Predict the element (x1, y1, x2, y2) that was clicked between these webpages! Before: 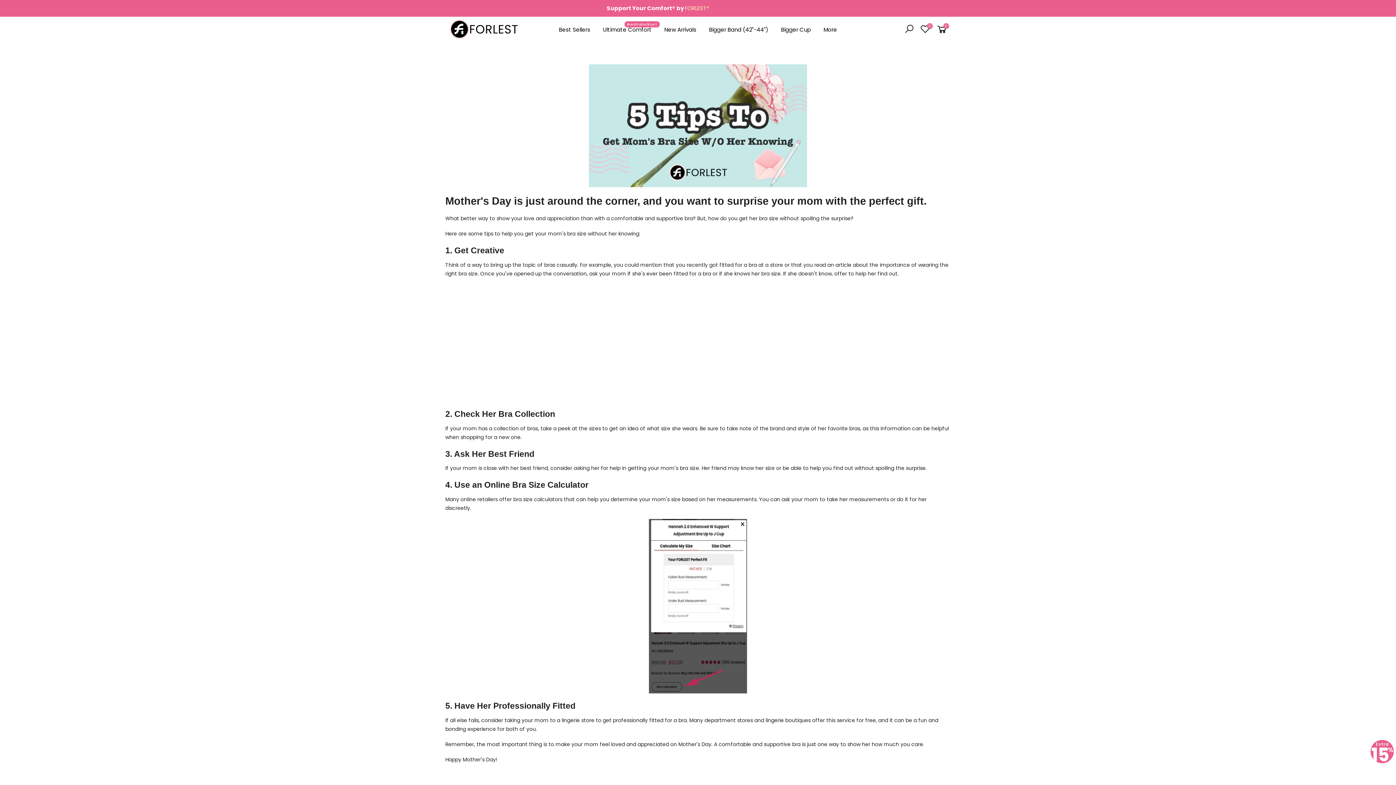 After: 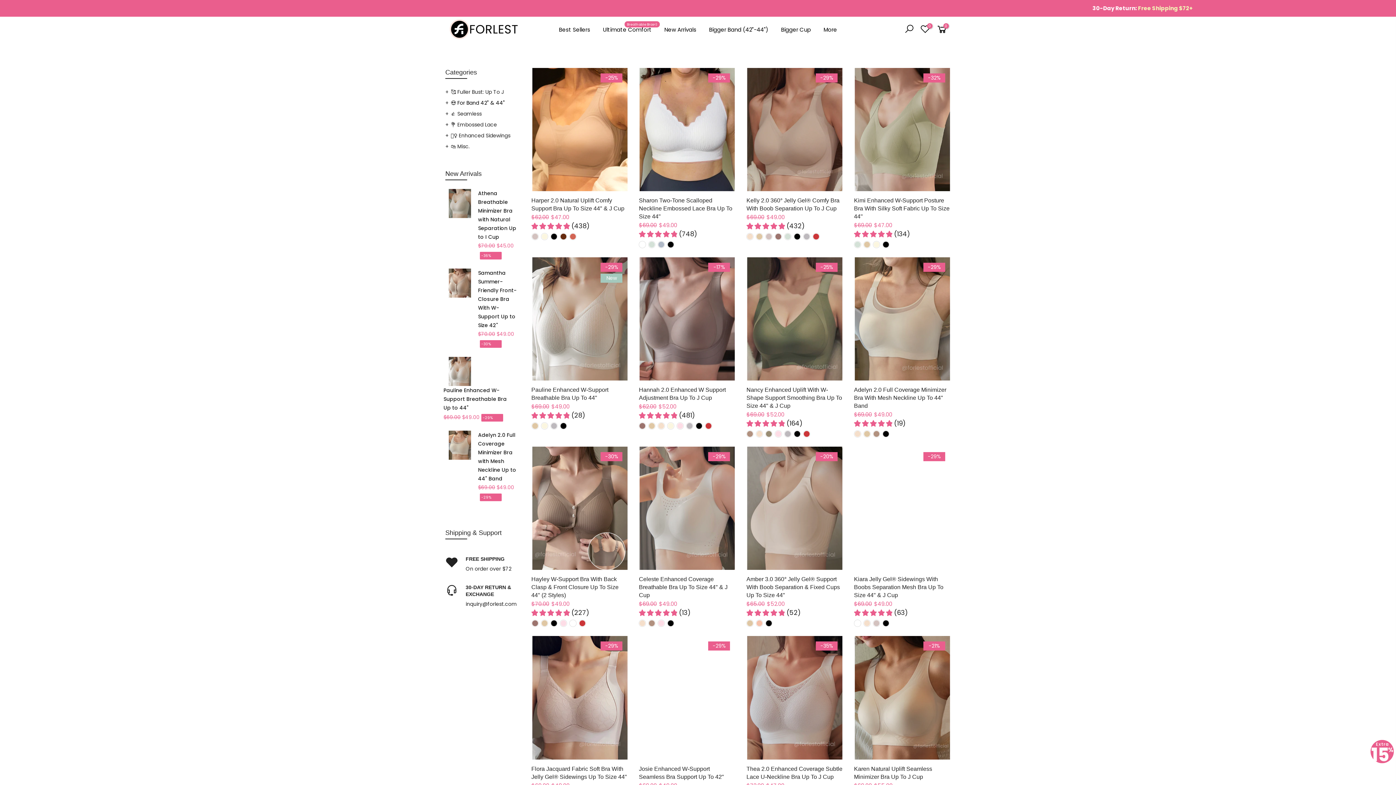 Action: bbox: (702, 17, 774, 41) label: Bigger Band (42"-44")